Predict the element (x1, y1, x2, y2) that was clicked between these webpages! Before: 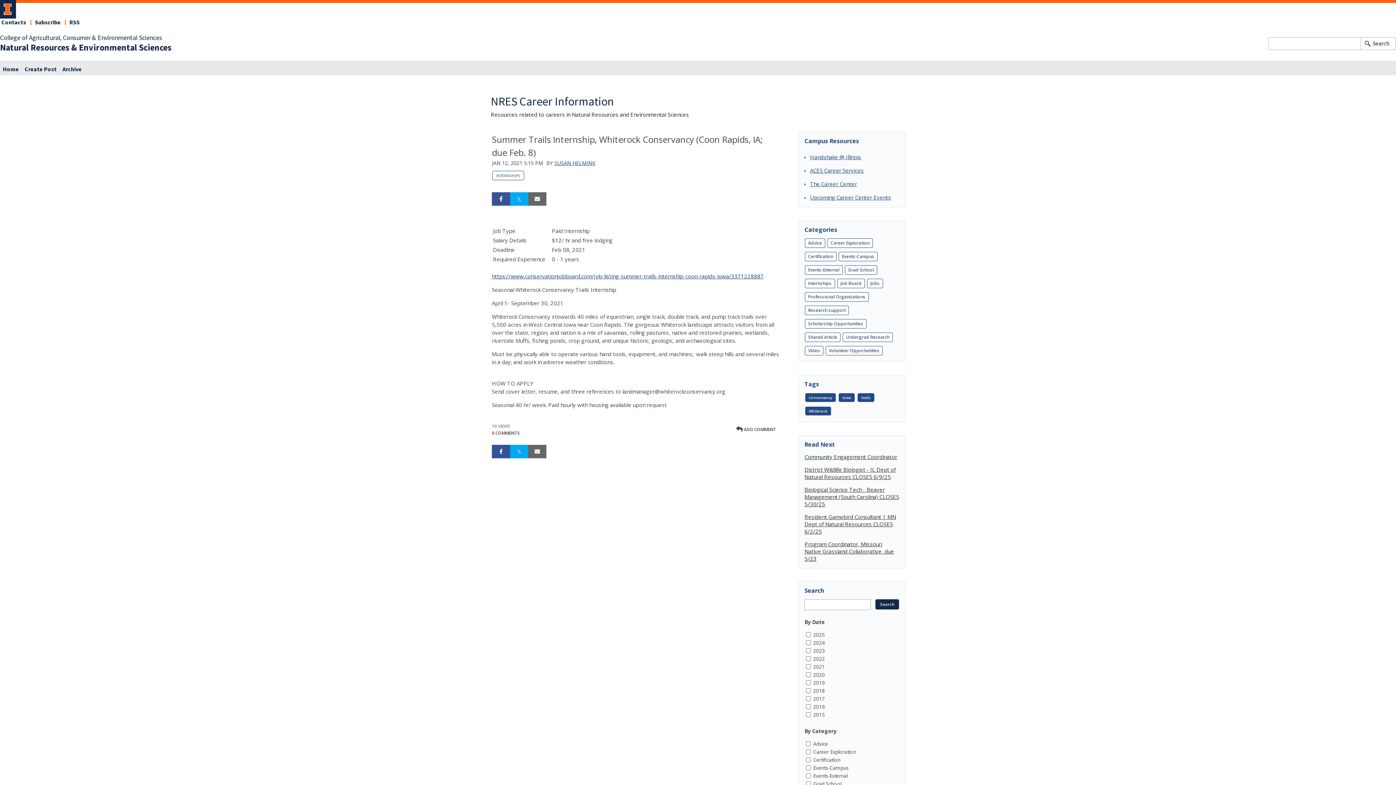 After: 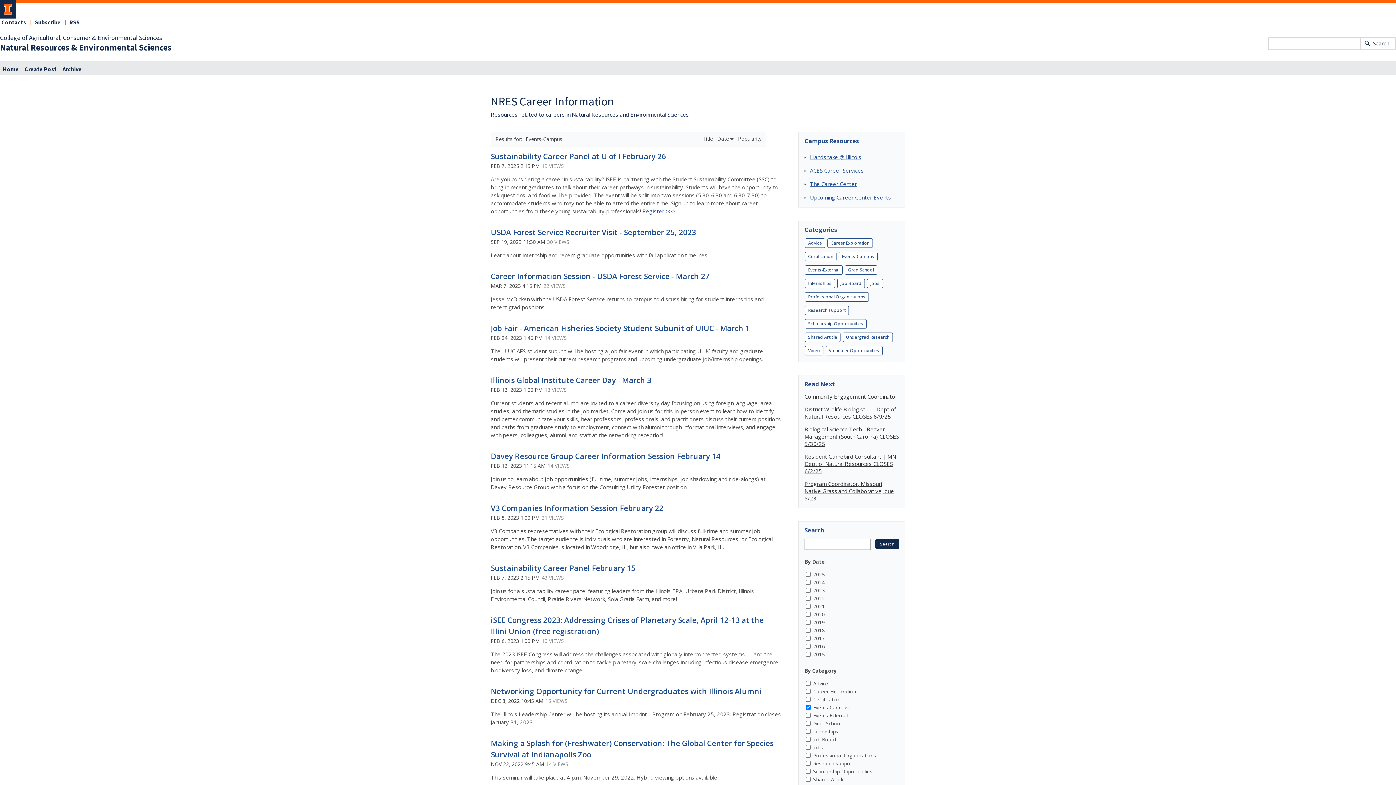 Action: bbox: (838, 251, 877, 261) label: Events-Campus